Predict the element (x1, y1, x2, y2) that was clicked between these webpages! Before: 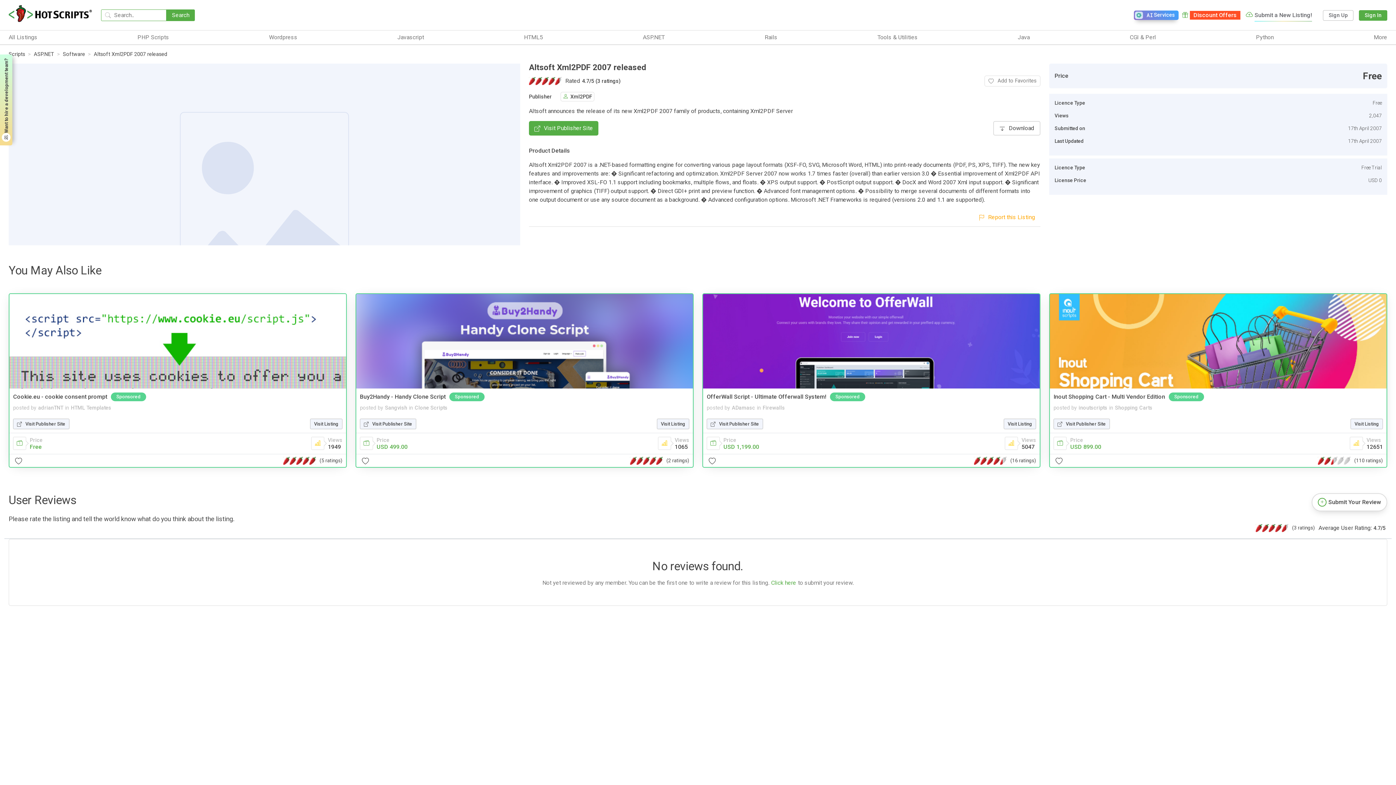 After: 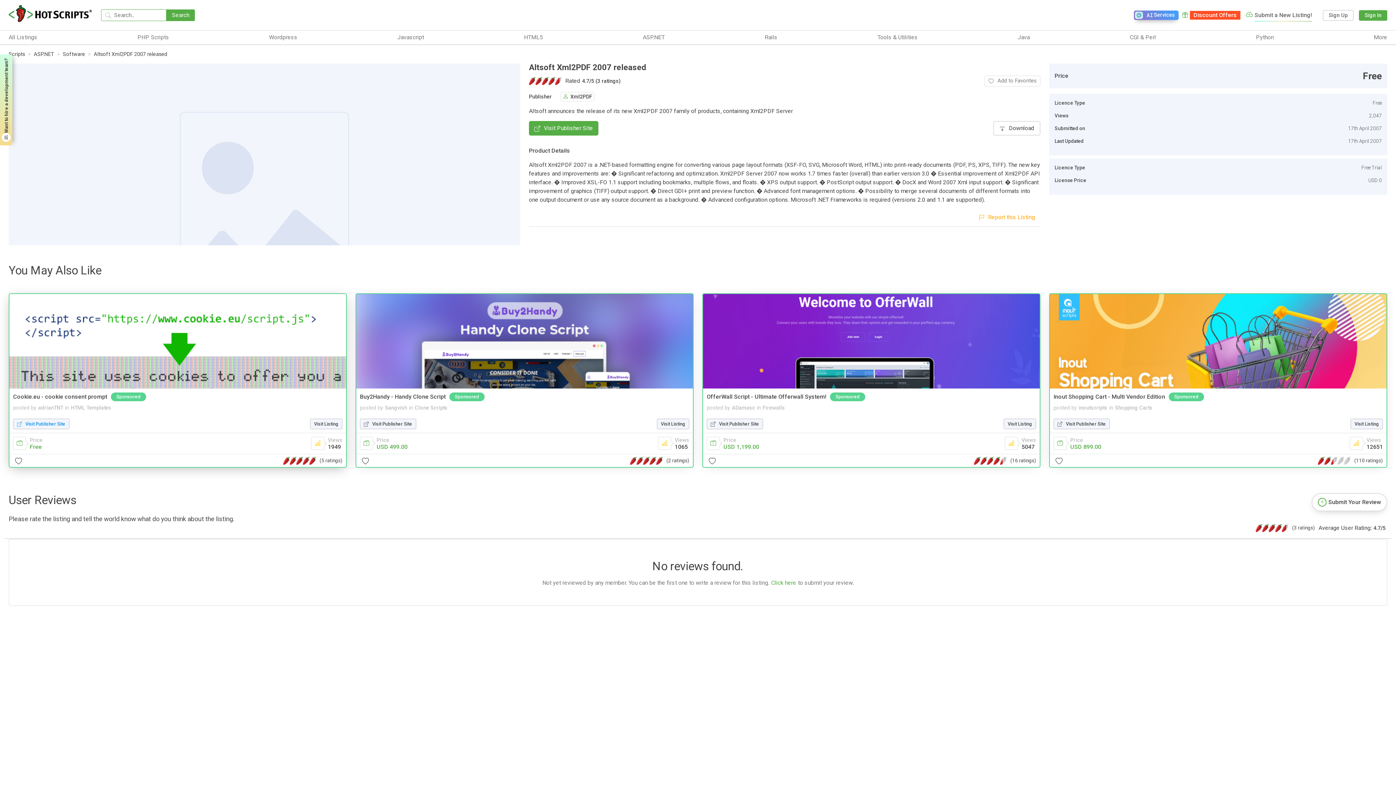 Action: label: Visit Publisher Site bbox: (13, 418, 69, 429)